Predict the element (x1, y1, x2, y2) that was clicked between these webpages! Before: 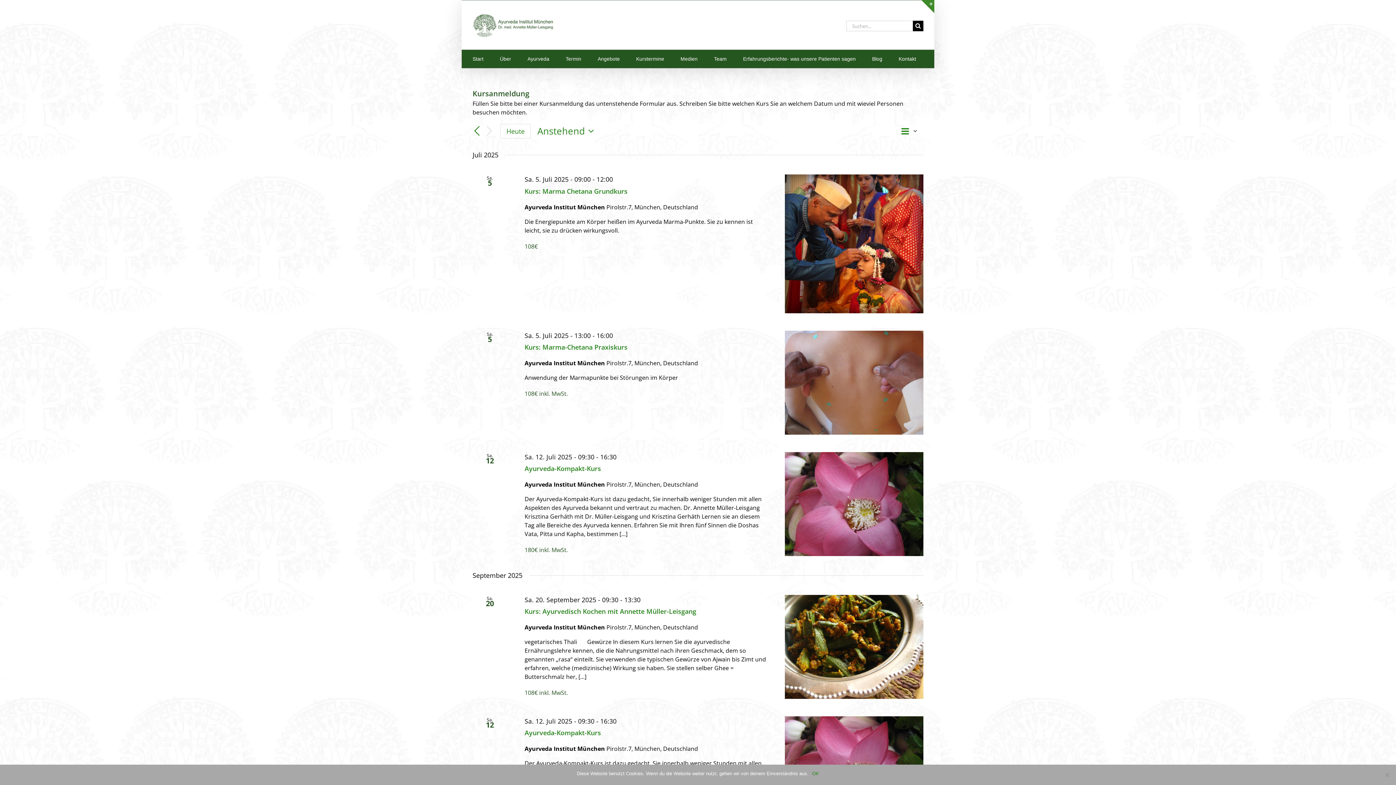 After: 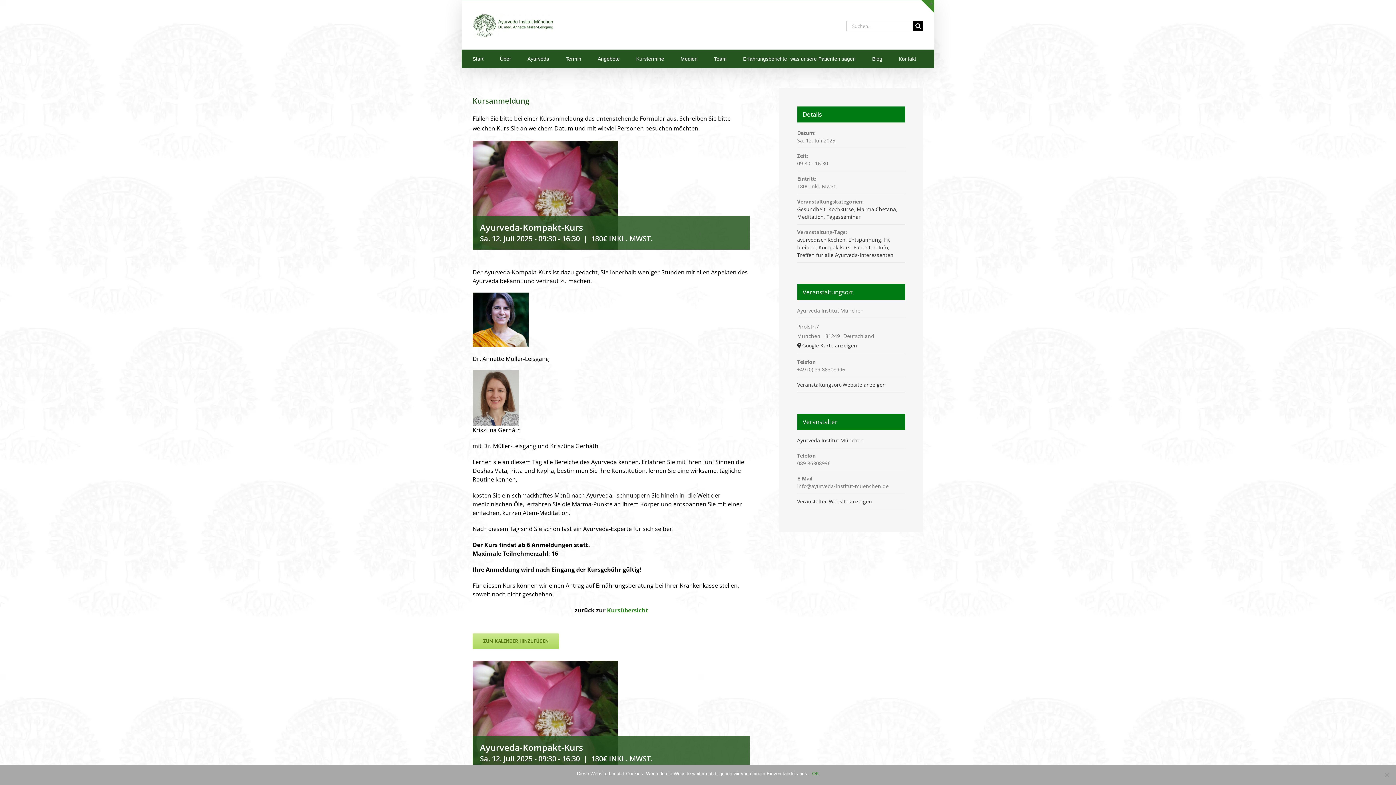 Action: label: Ayurveda-Kompakt-Kurs bbox: (524, 728, 601, 737)